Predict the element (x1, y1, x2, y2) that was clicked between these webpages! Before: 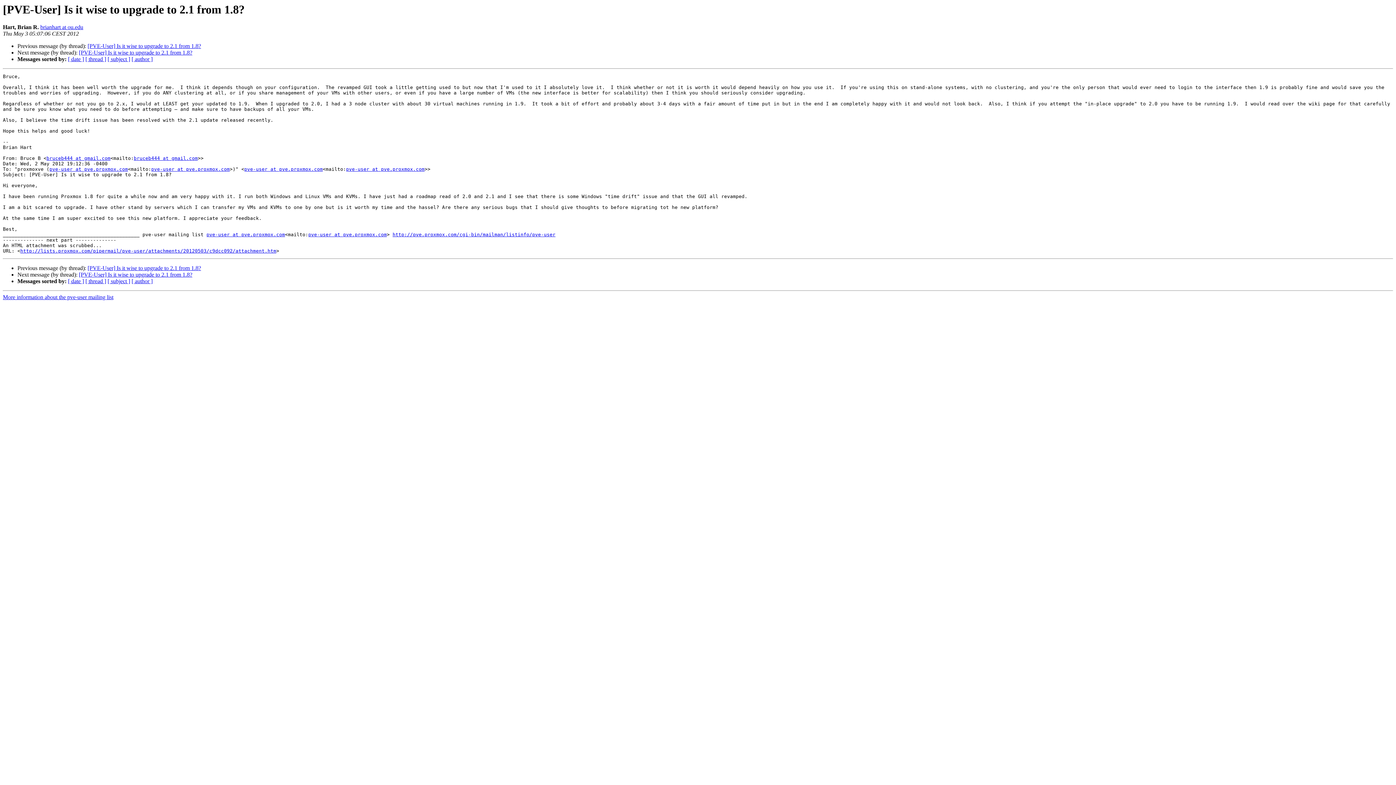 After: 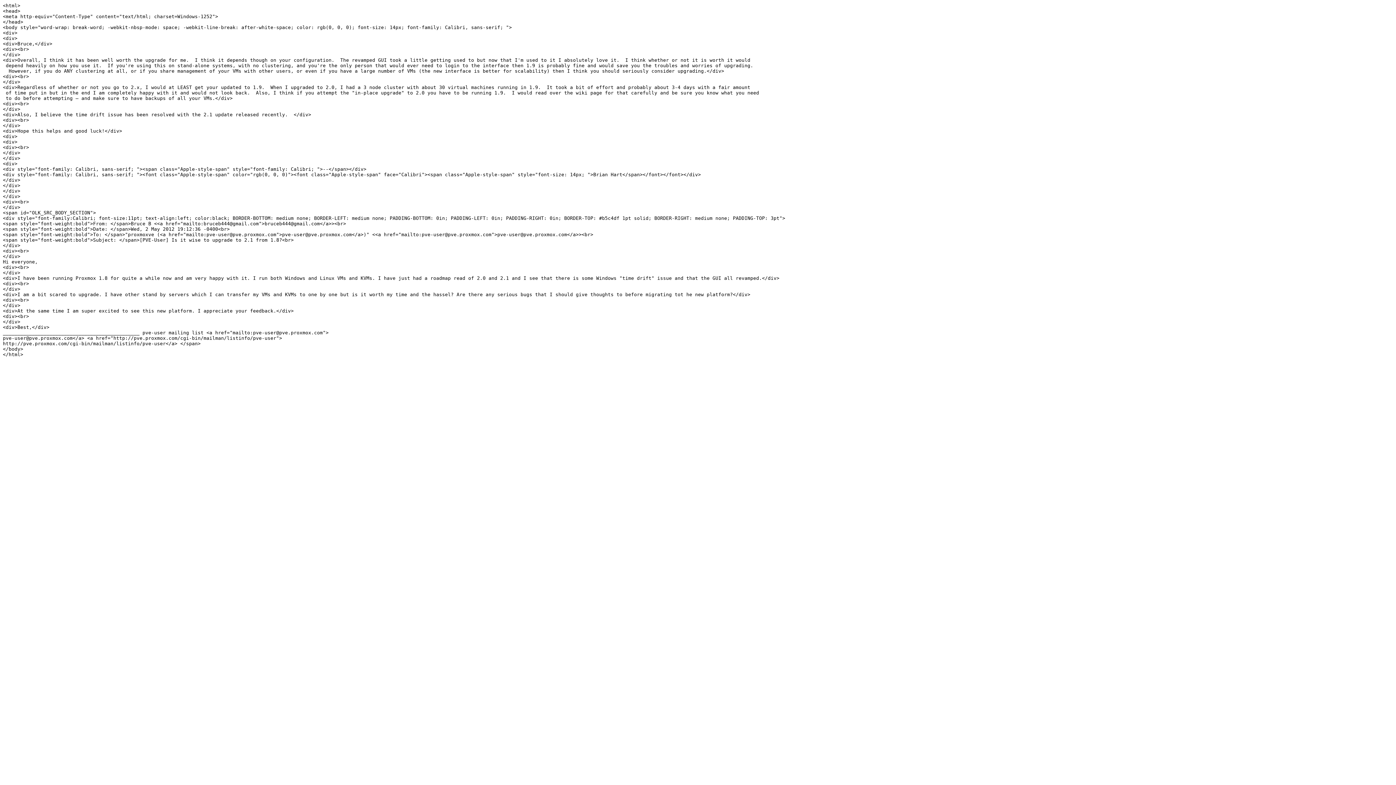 Action: bbox: (20, 248, 276, 253) label: http://lists.proxmox.com/pipermail/pve-user/attachments/20120503/c9dcc092/attachment.htm